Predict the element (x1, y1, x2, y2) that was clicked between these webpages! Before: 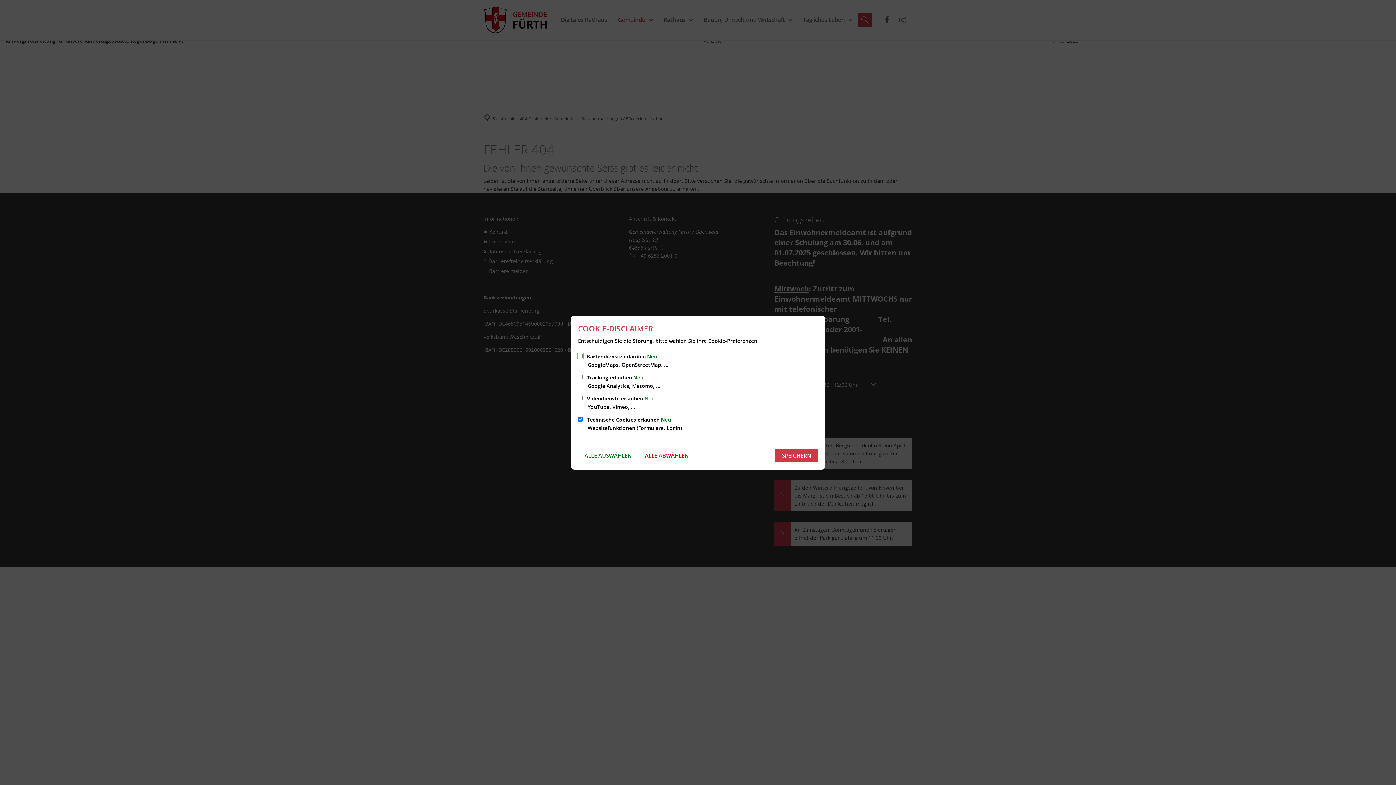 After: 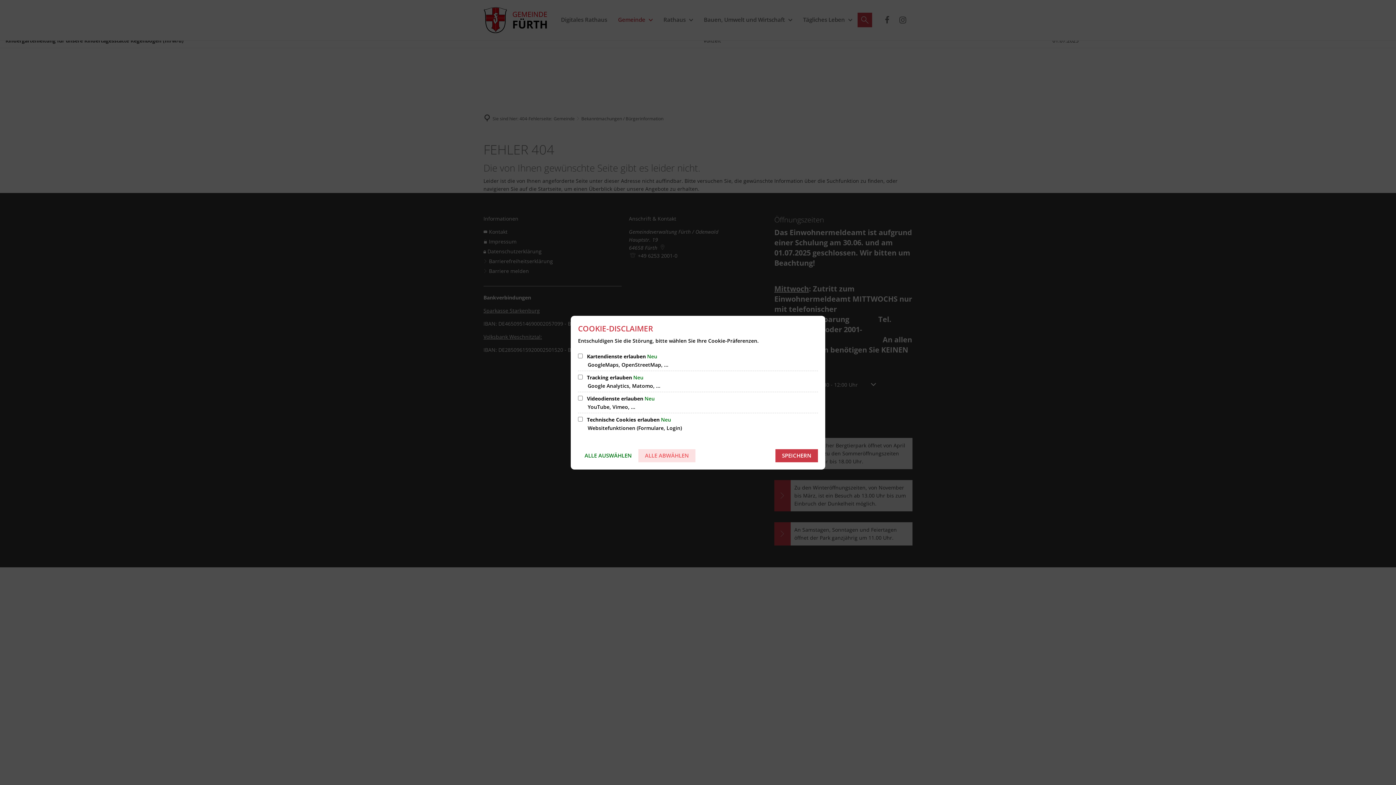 Action: label: ALLE ABWÄHLEN bbox: (638, 449, 695, 462)